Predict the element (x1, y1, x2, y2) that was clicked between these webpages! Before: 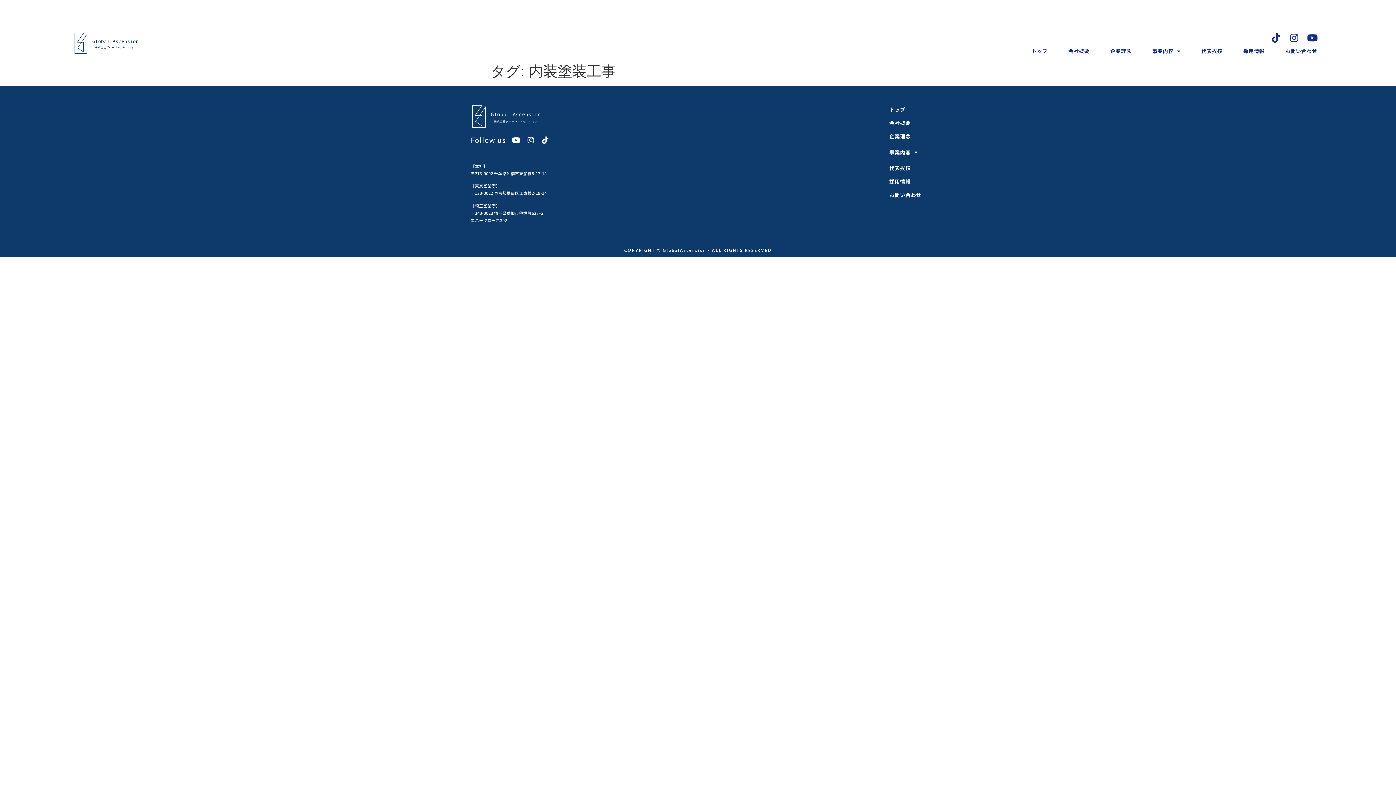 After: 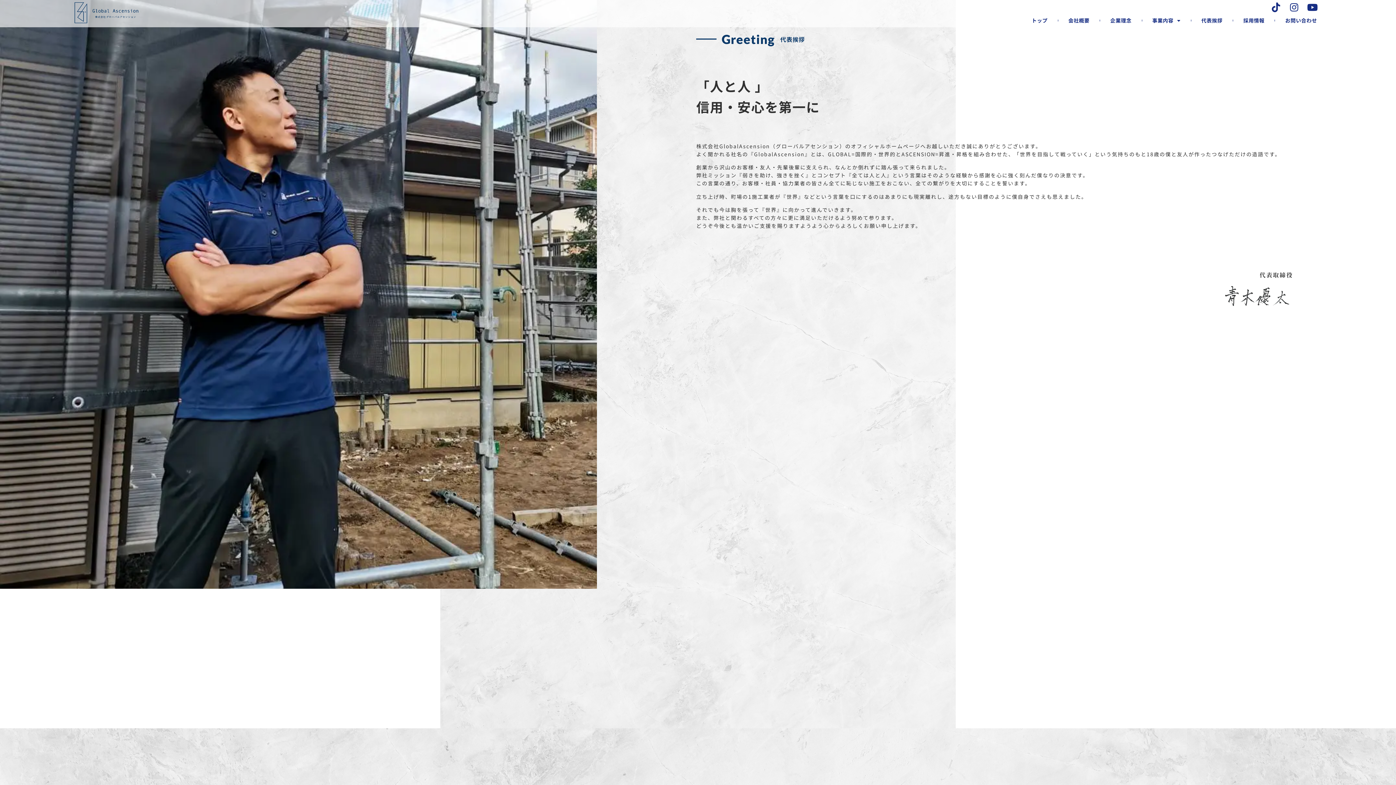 Action: bbox: (885, 162, 925, 173) label: 代表挨拶